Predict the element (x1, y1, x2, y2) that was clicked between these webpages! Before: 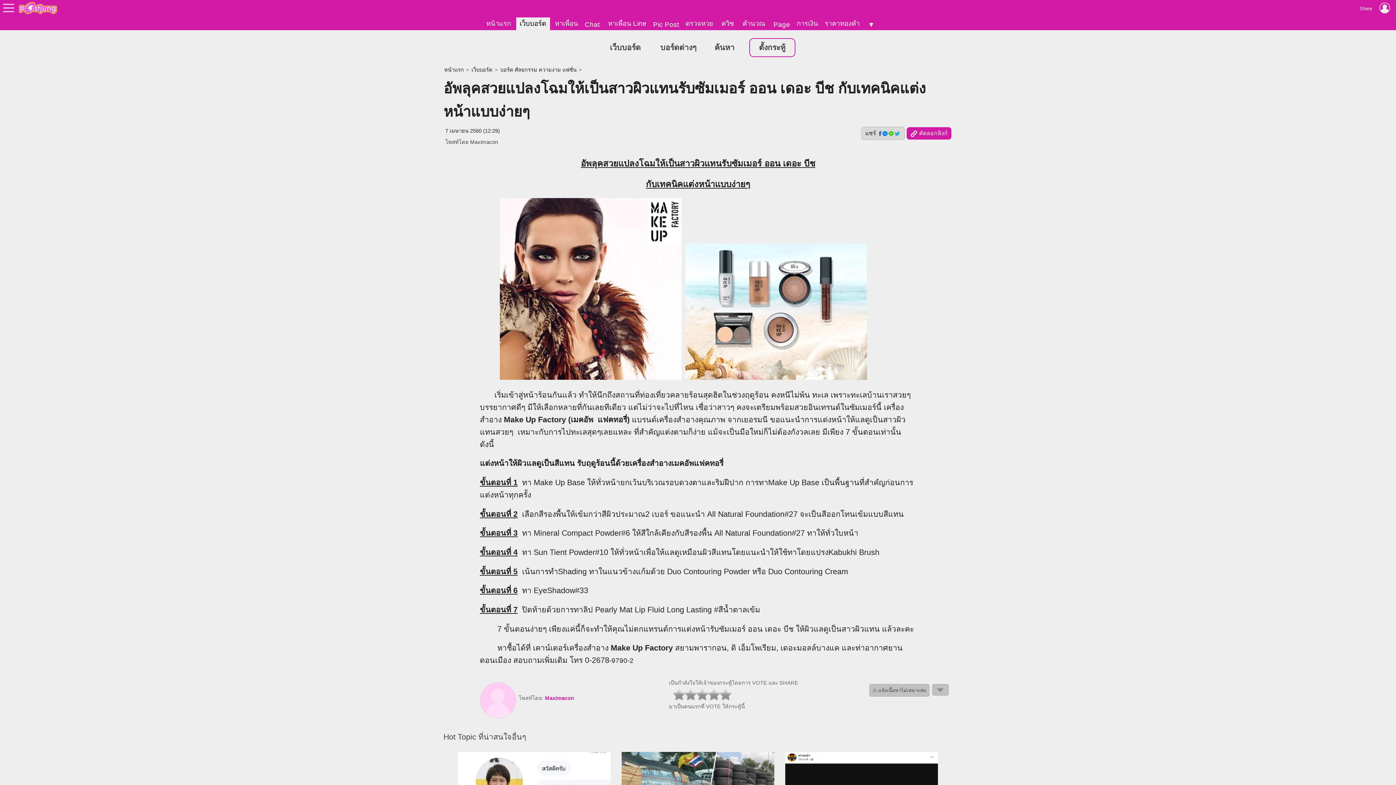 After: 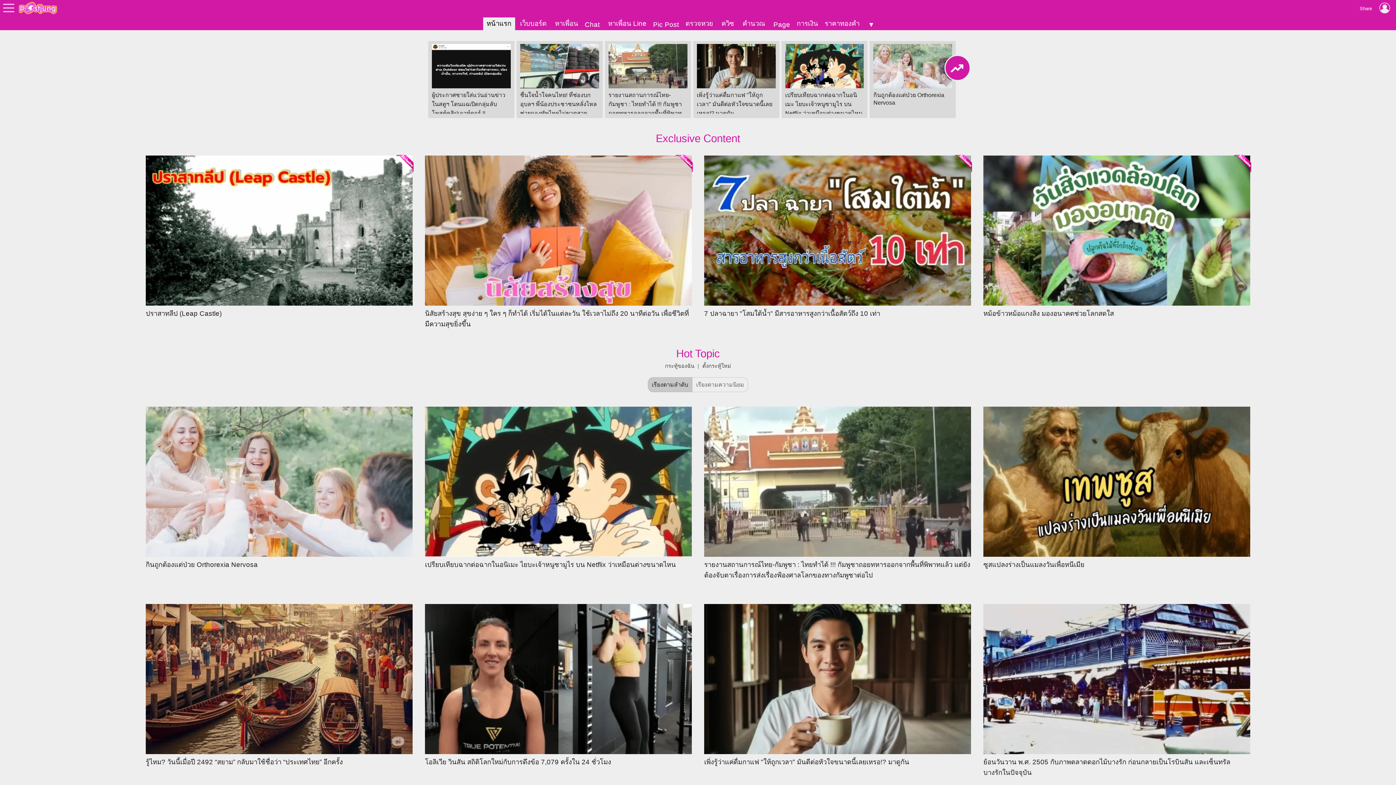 Action: bbox: (18, 0, 57, 16)